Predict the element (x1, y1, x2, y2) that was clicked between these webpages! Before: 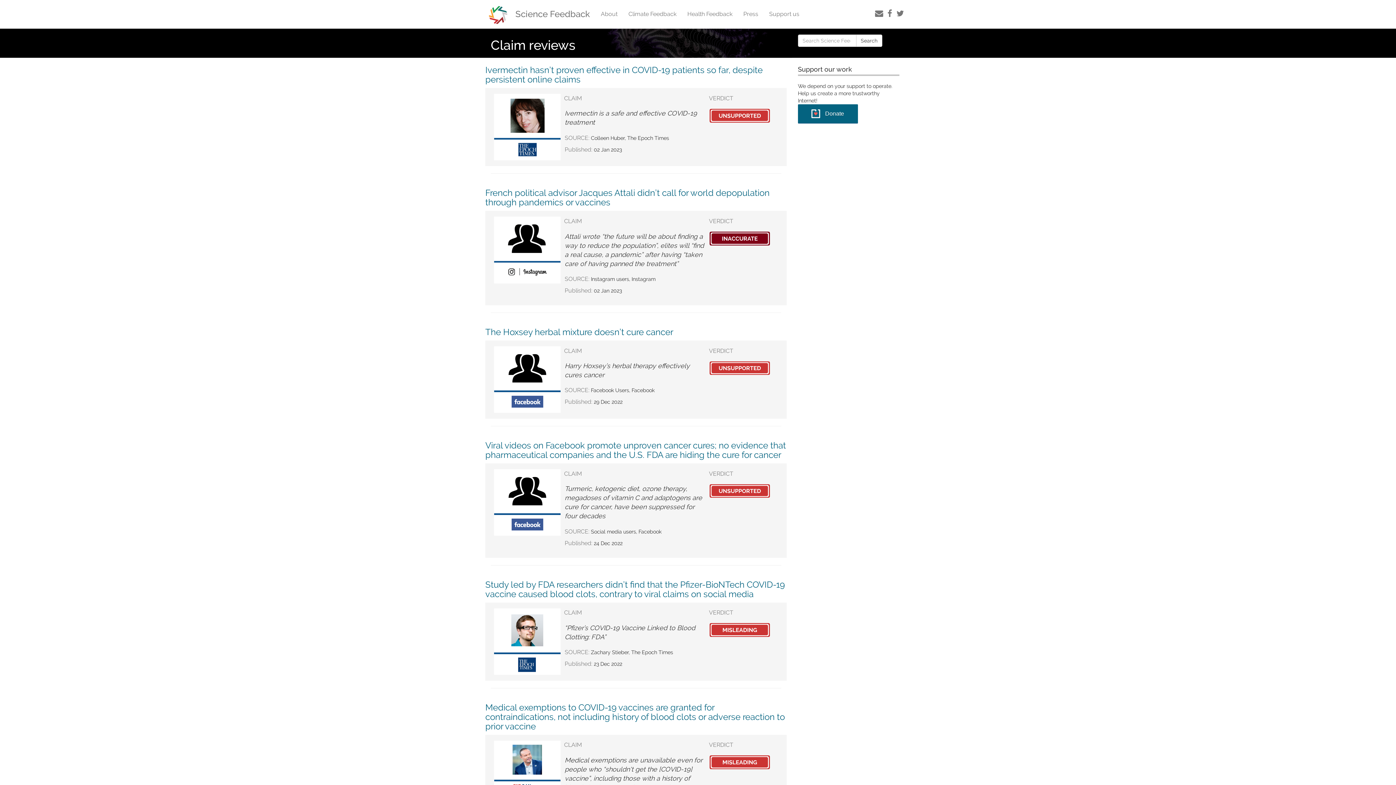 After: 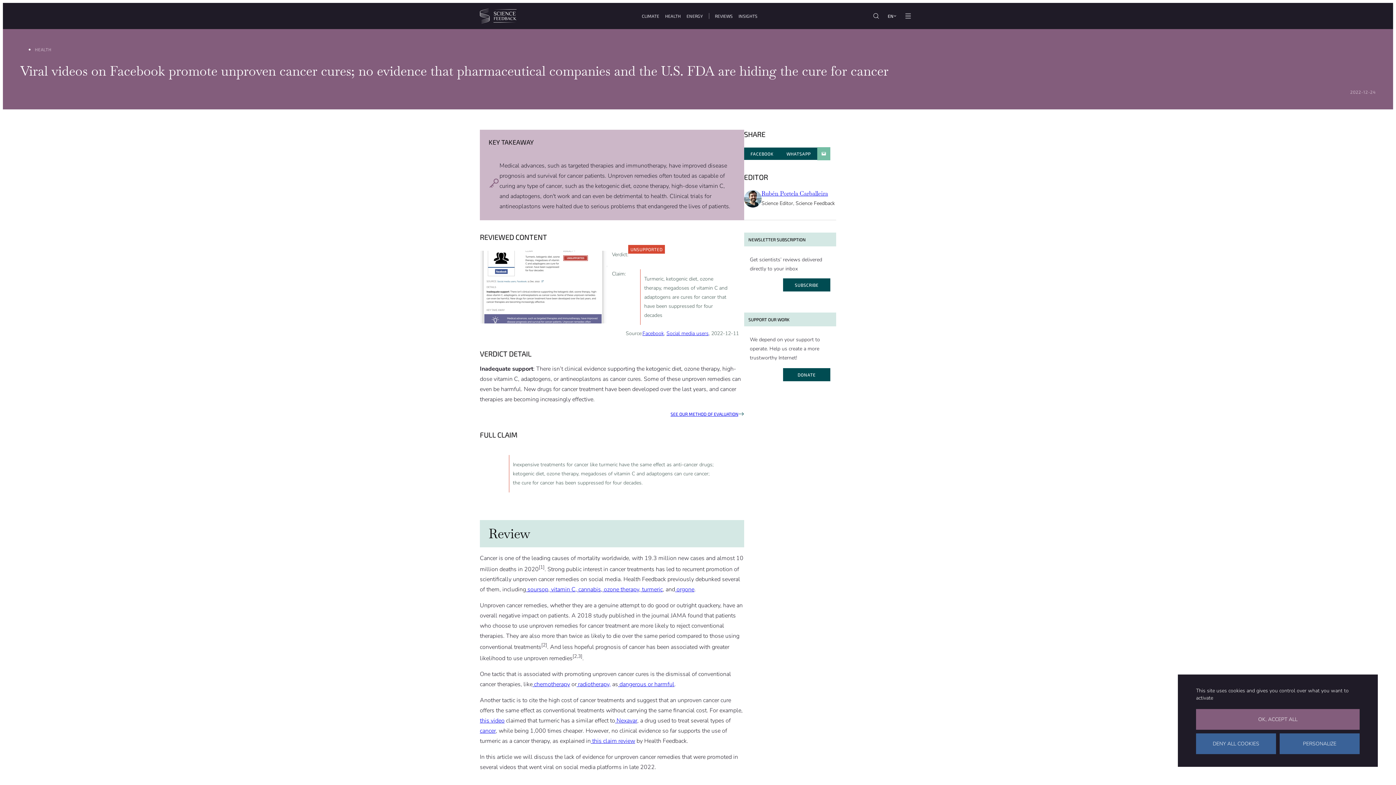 Action: label: Viral videos on Facebook promote unproven cancer cures; no evidence that pharmaceutical companies and the U.S. FDA are hiding the cure for cancer bbox: (485, 441, 786, 460)